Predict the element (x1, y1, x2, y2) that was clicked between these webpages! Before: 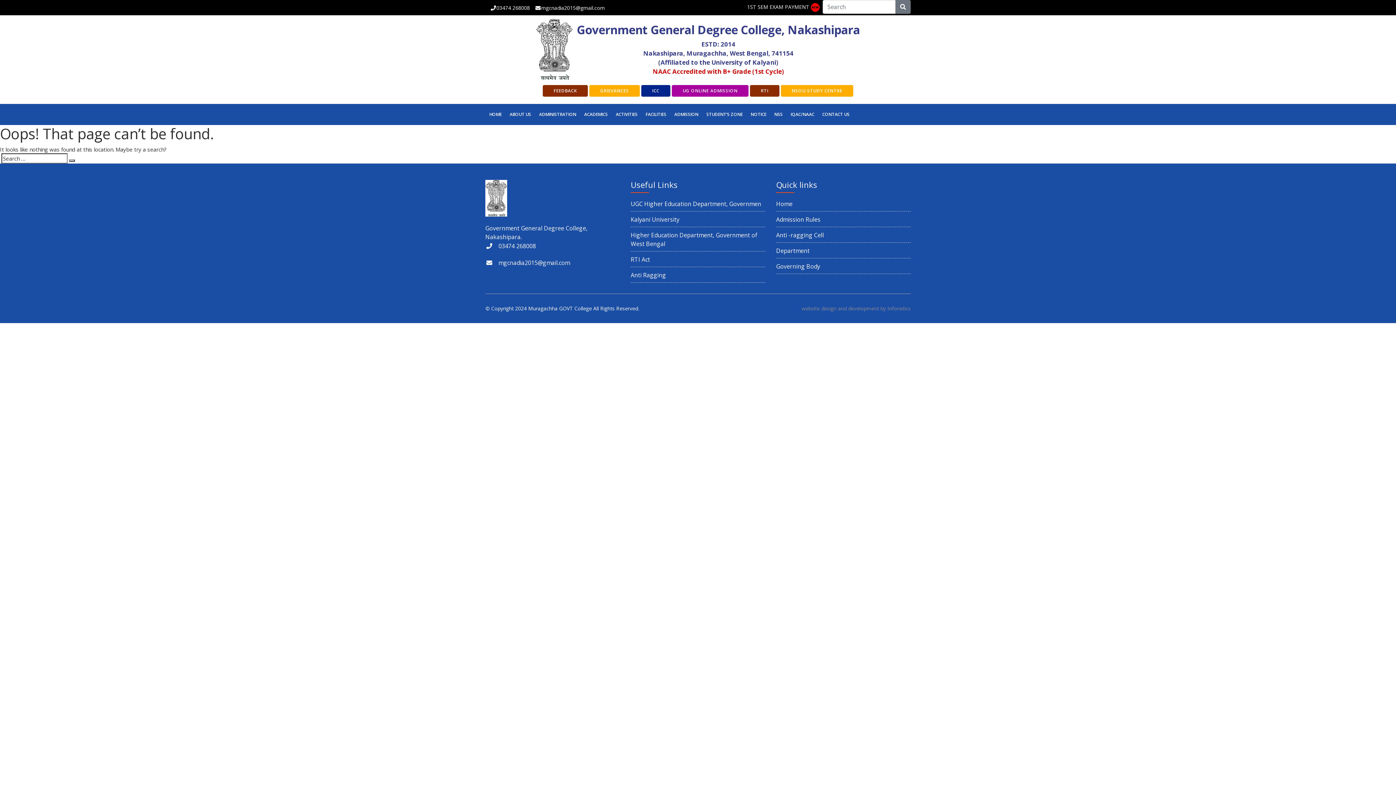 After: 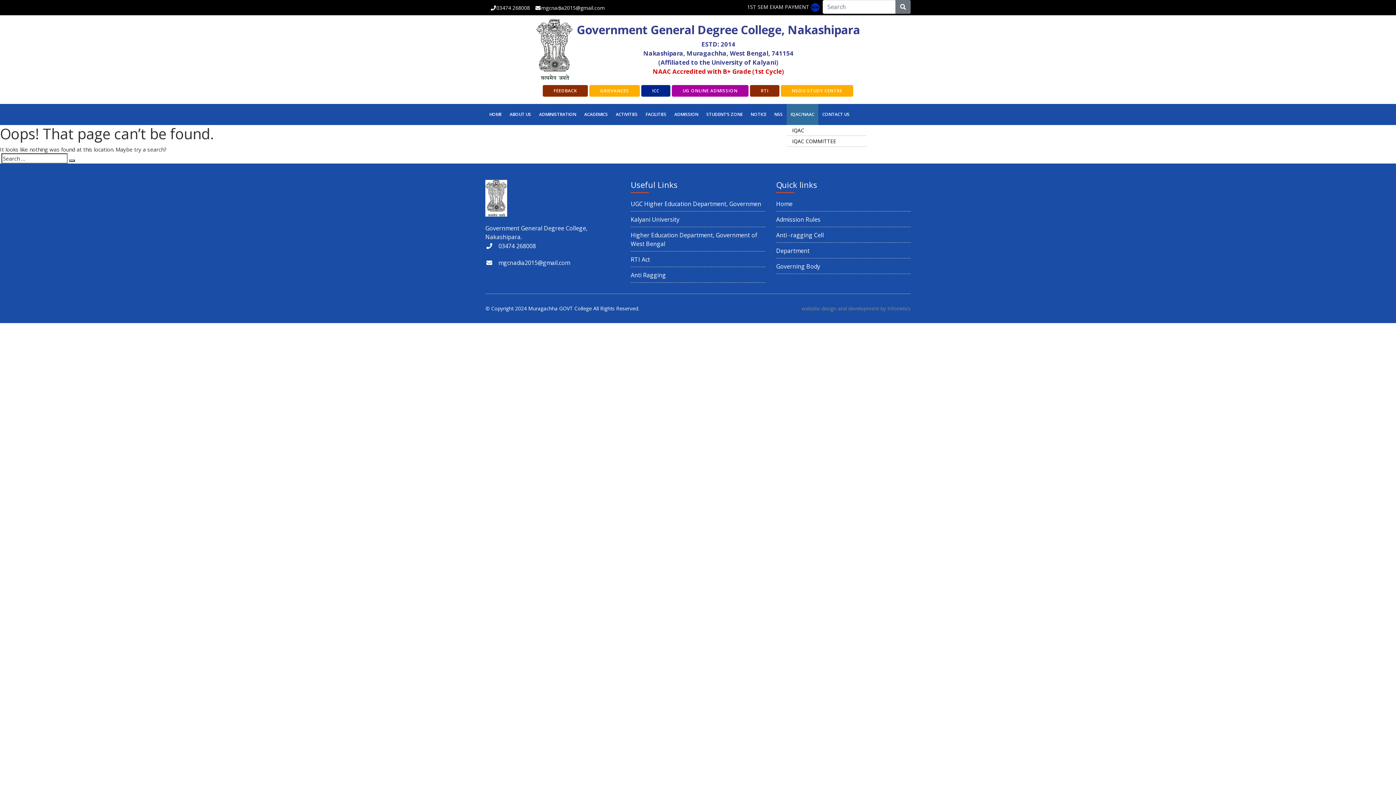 Action: label: IQAC/NAAC bbox: (786, 104, 818, 125)